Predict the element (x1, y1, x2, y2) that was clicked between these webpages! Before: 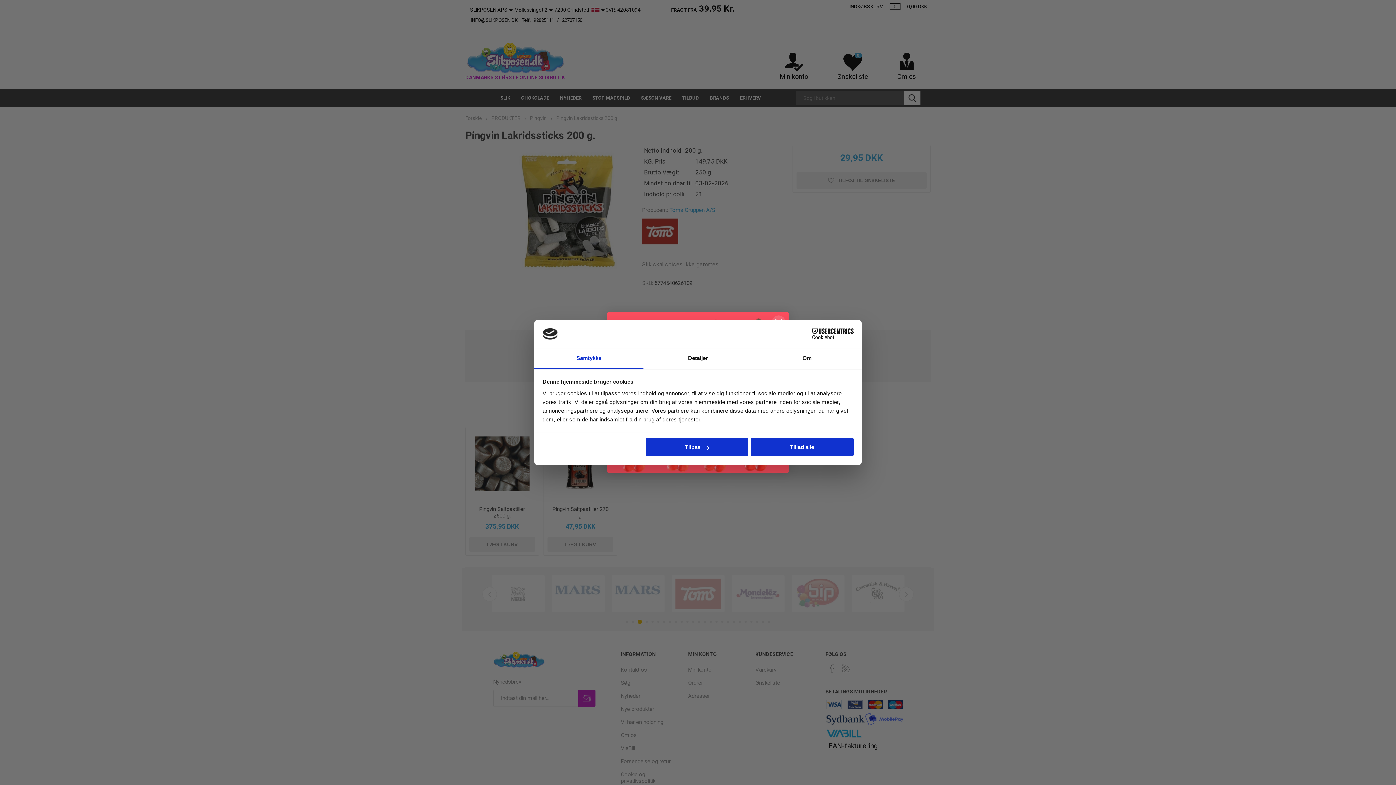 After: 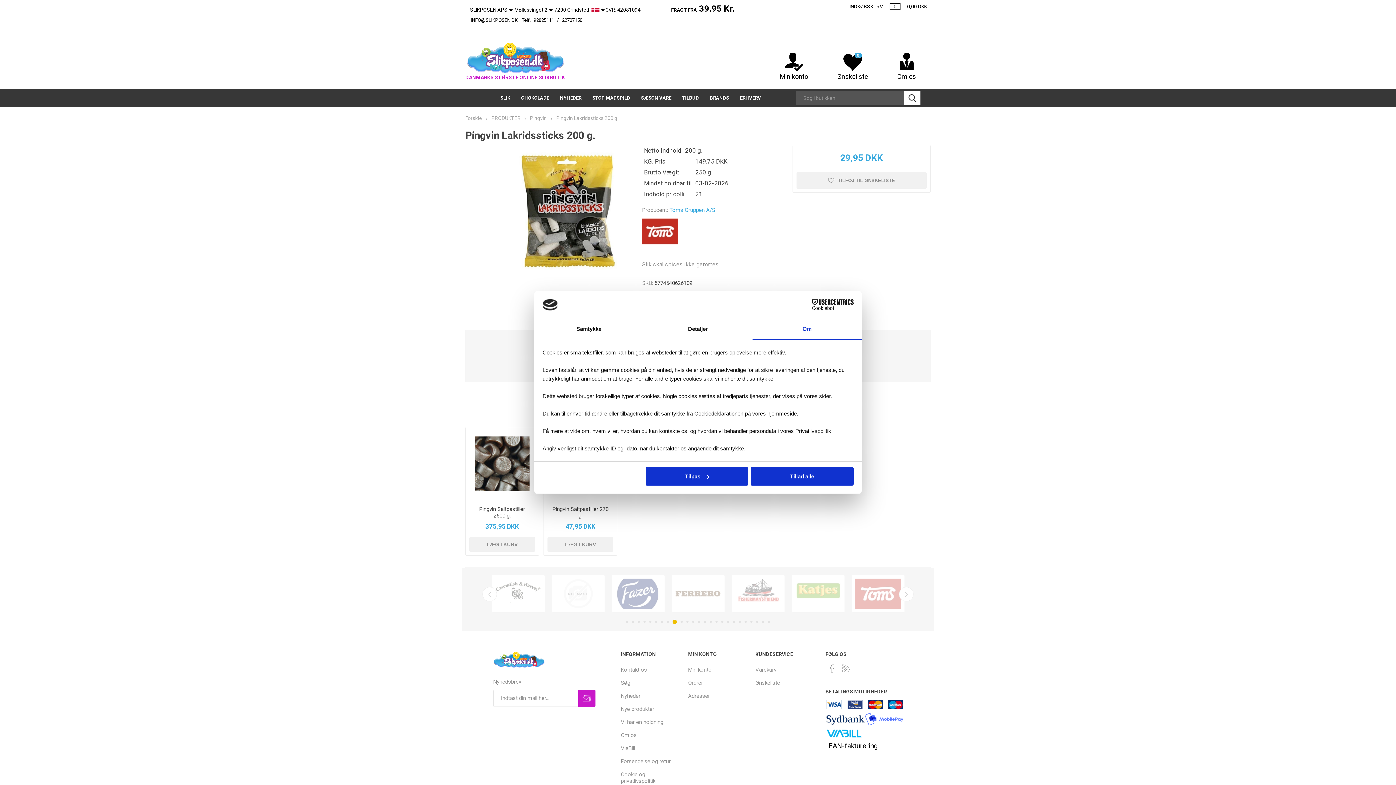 Action: bbox: (752, 348, 861, 369) label: Om